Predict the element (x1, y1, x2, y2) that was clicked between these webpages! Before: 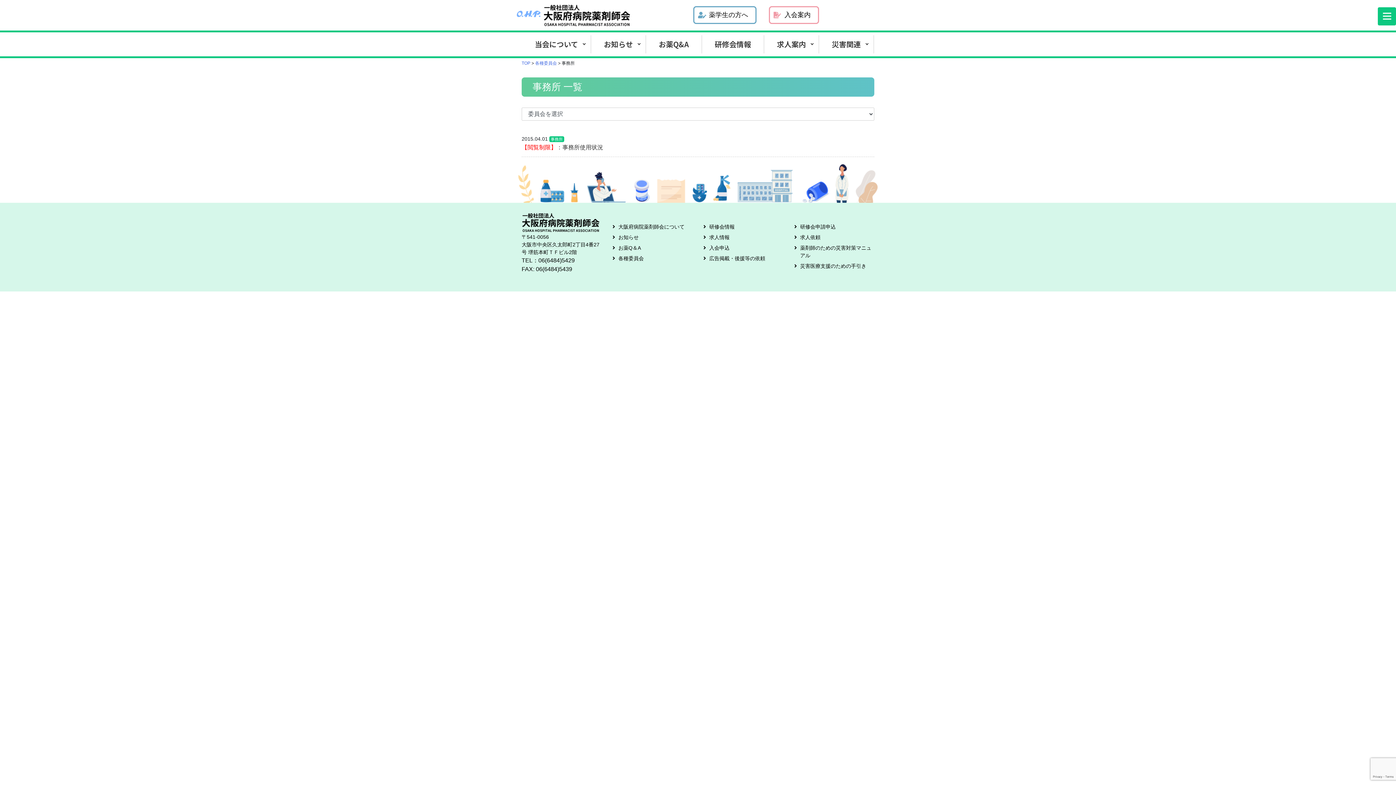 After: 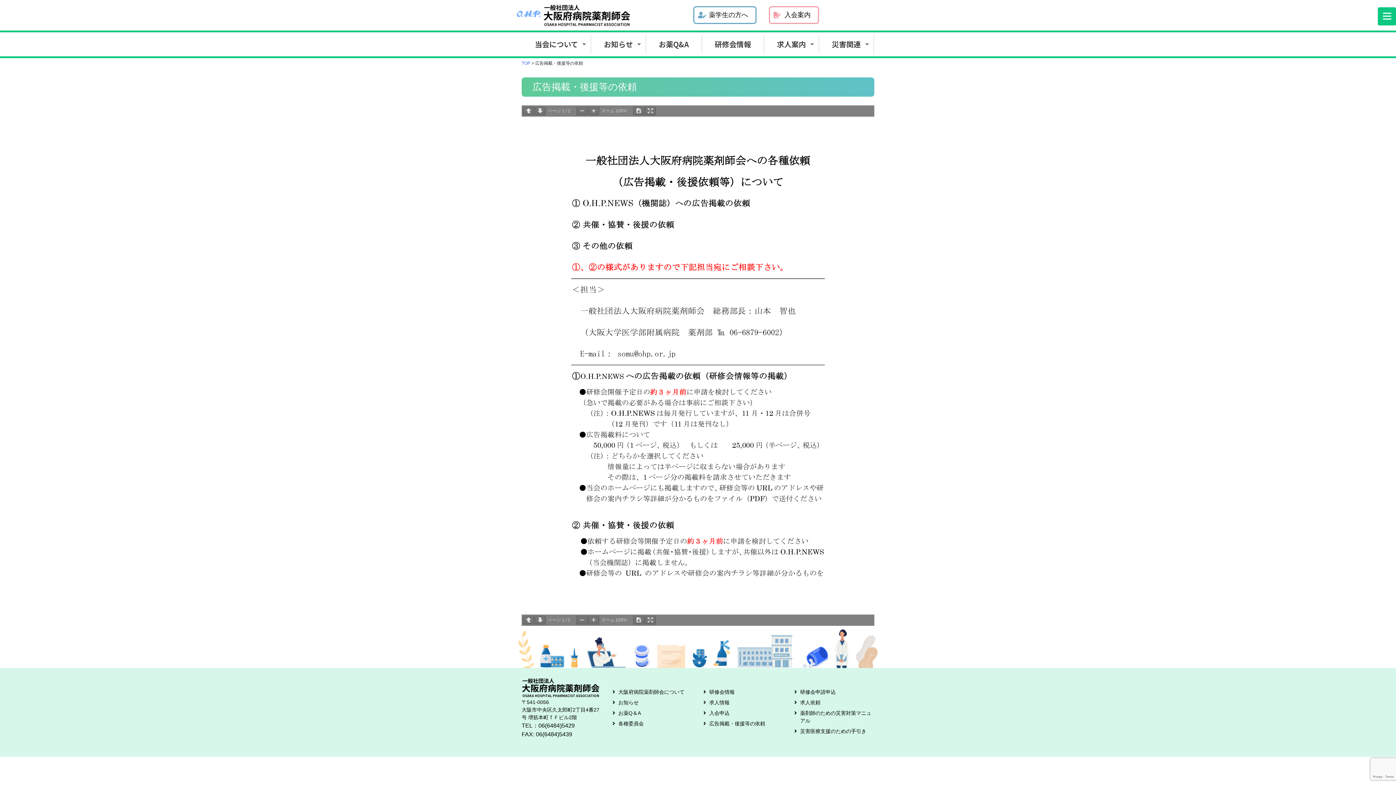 Action: label: 広告掲載・後援等の依頼 bbox: (703, 254, 765, 262)